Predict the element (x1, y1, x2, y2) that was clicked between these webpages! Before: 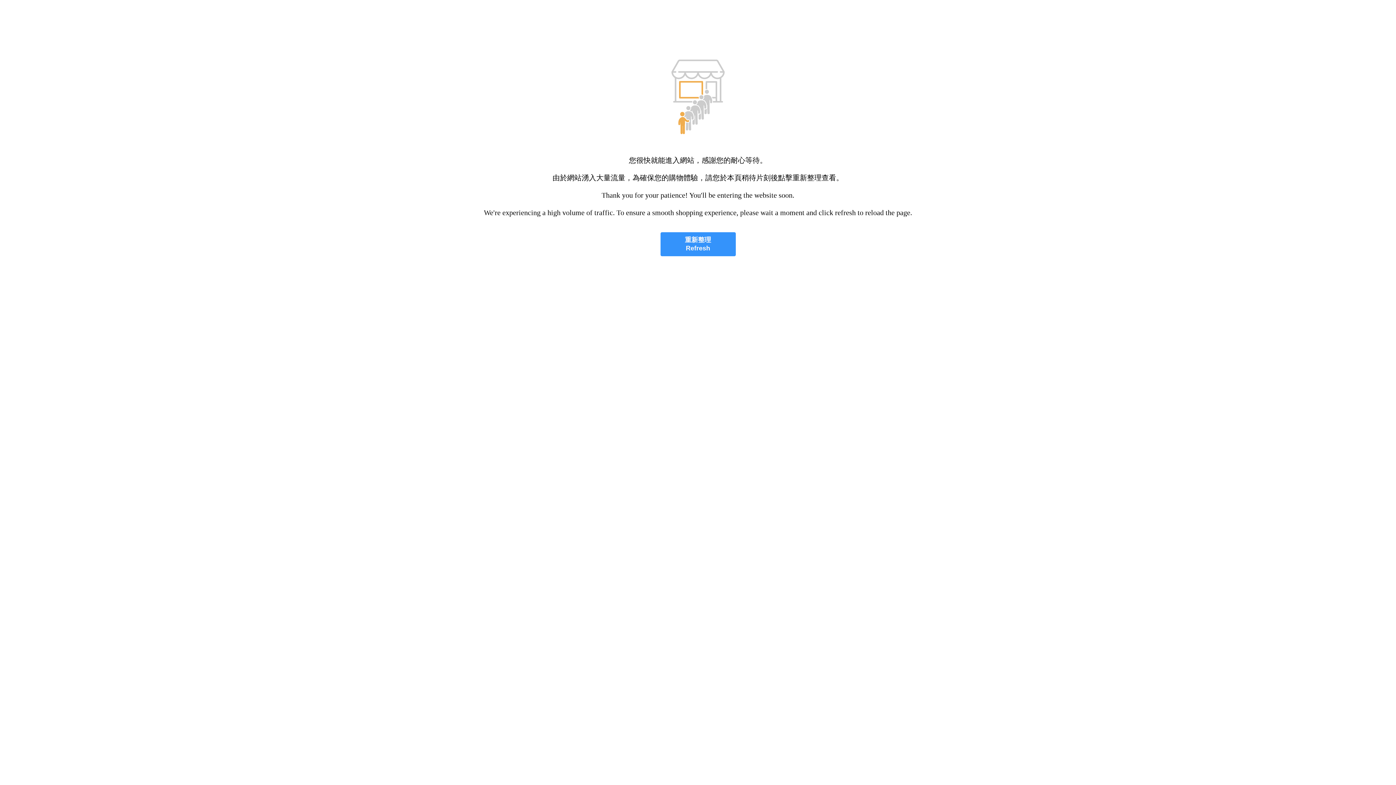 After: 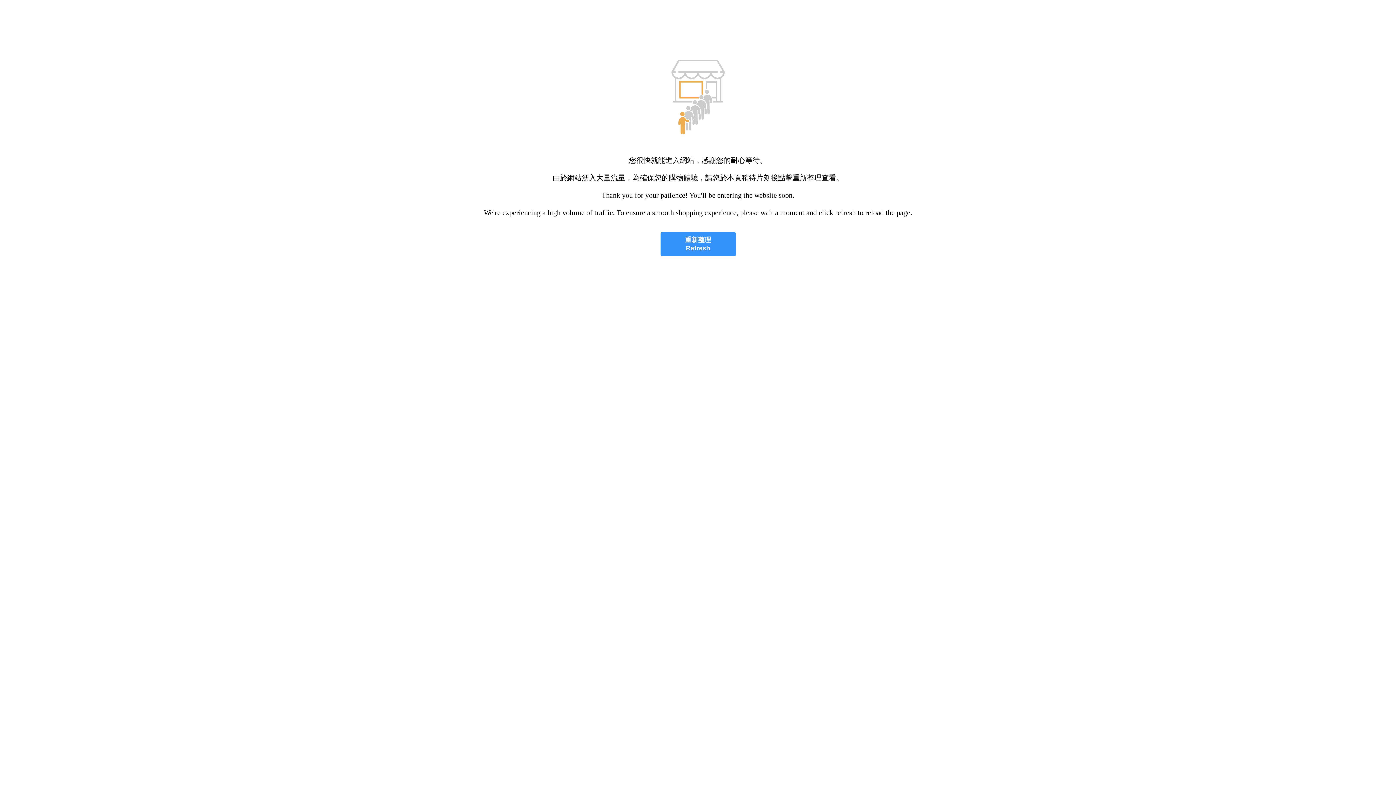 Action: label: 重新整理
Refresh bbox: (660, 232, 735, 256)